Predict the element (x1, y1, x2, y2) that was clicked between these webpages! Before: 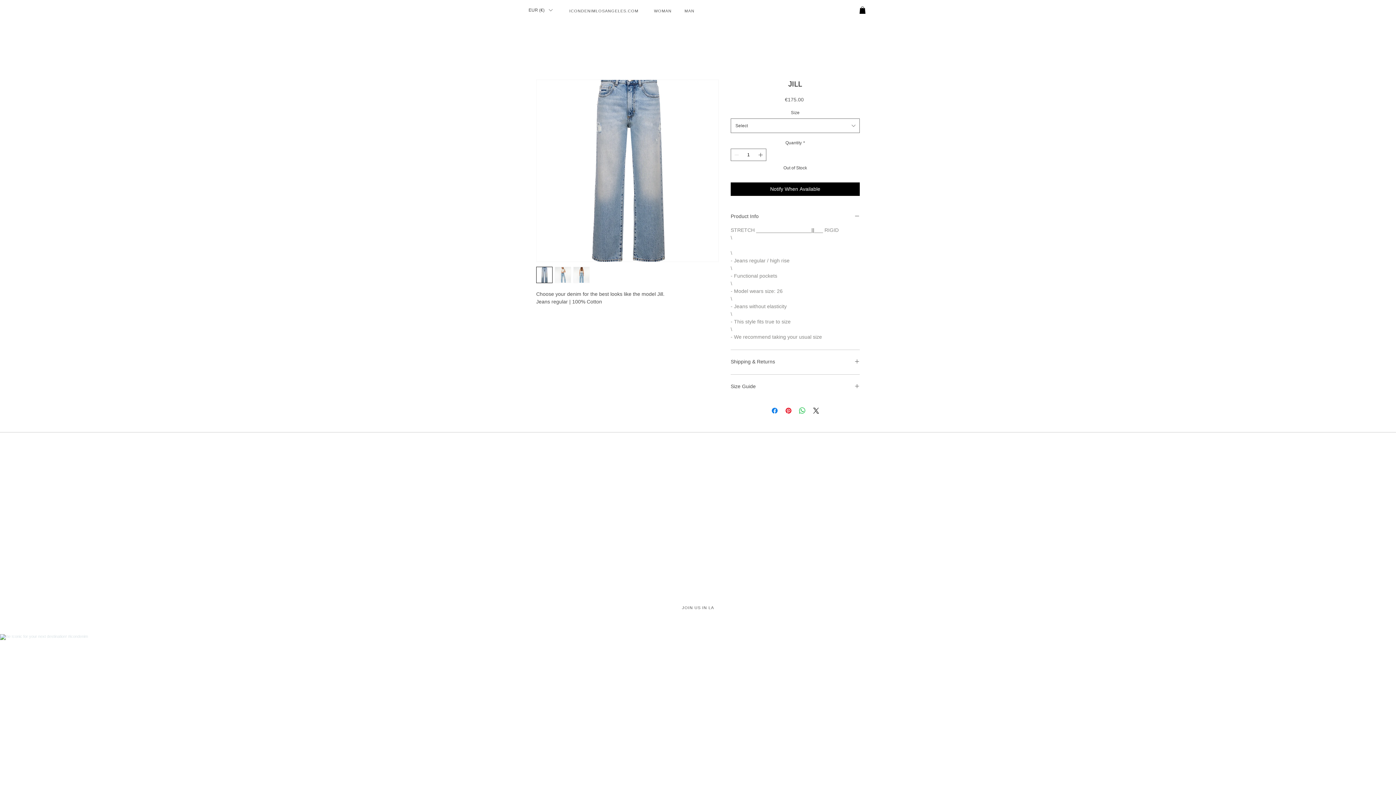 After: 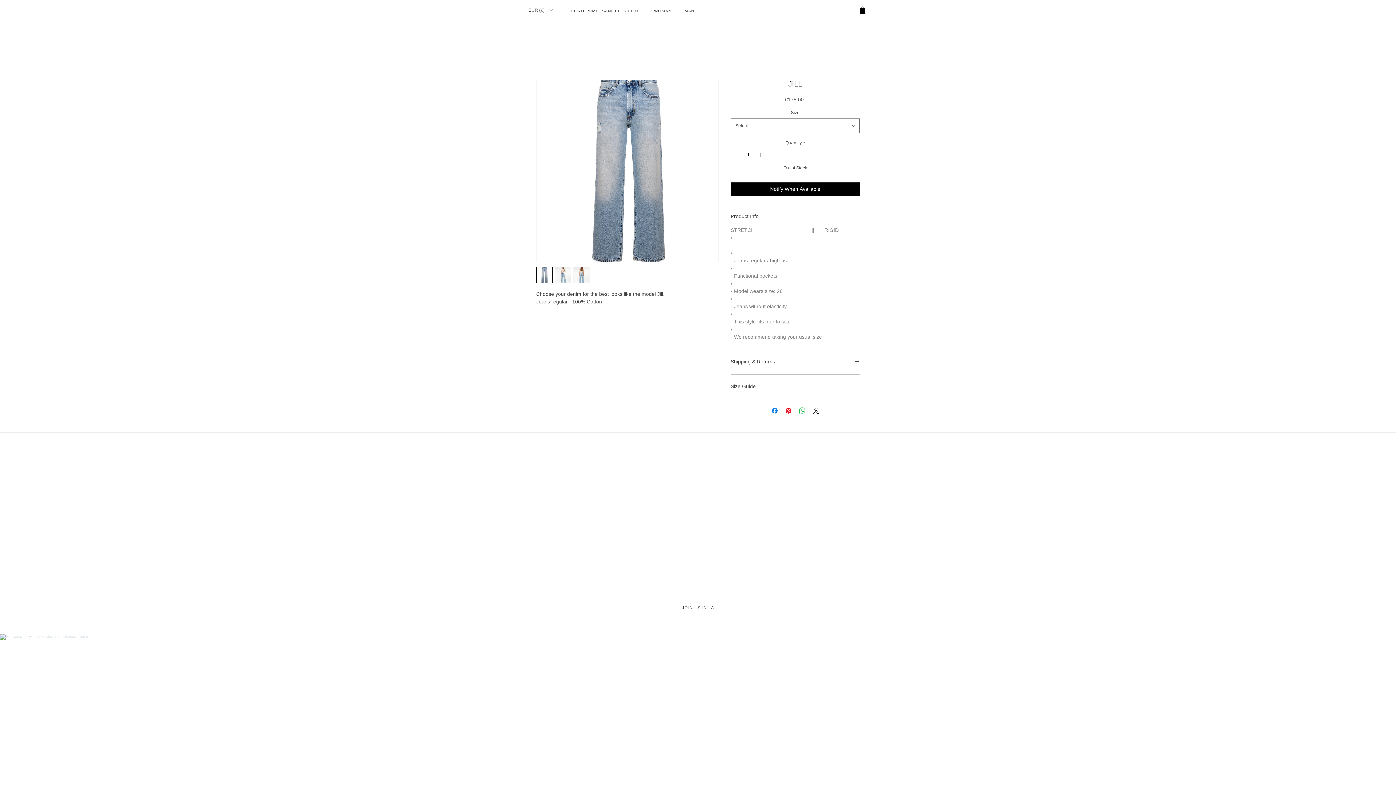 Action: label: Currency Converter bbox: (524, 6, 557, 13)